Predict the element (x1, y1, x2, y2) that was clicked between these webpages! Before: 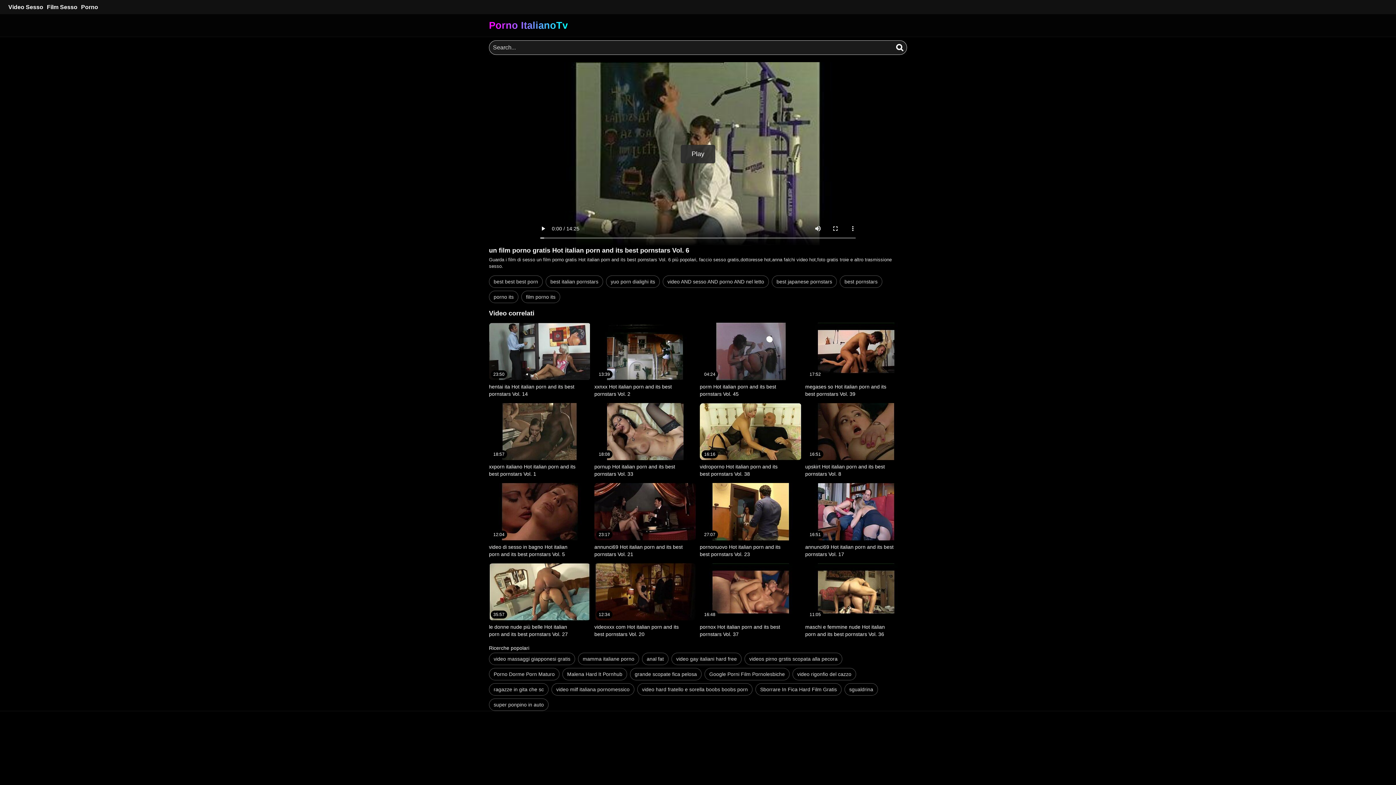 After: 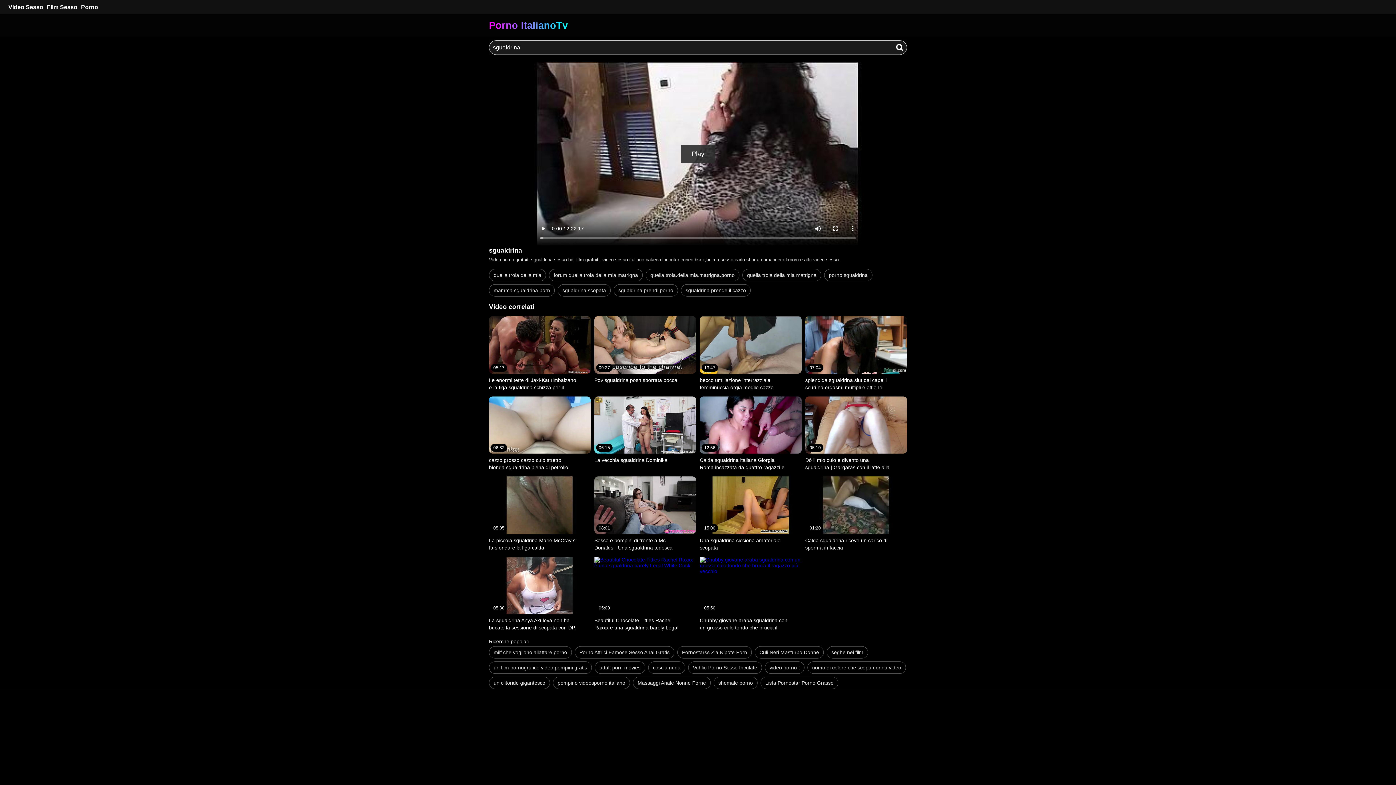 Action: bbox: (844, 683, 878, 696) label: sgualdrina